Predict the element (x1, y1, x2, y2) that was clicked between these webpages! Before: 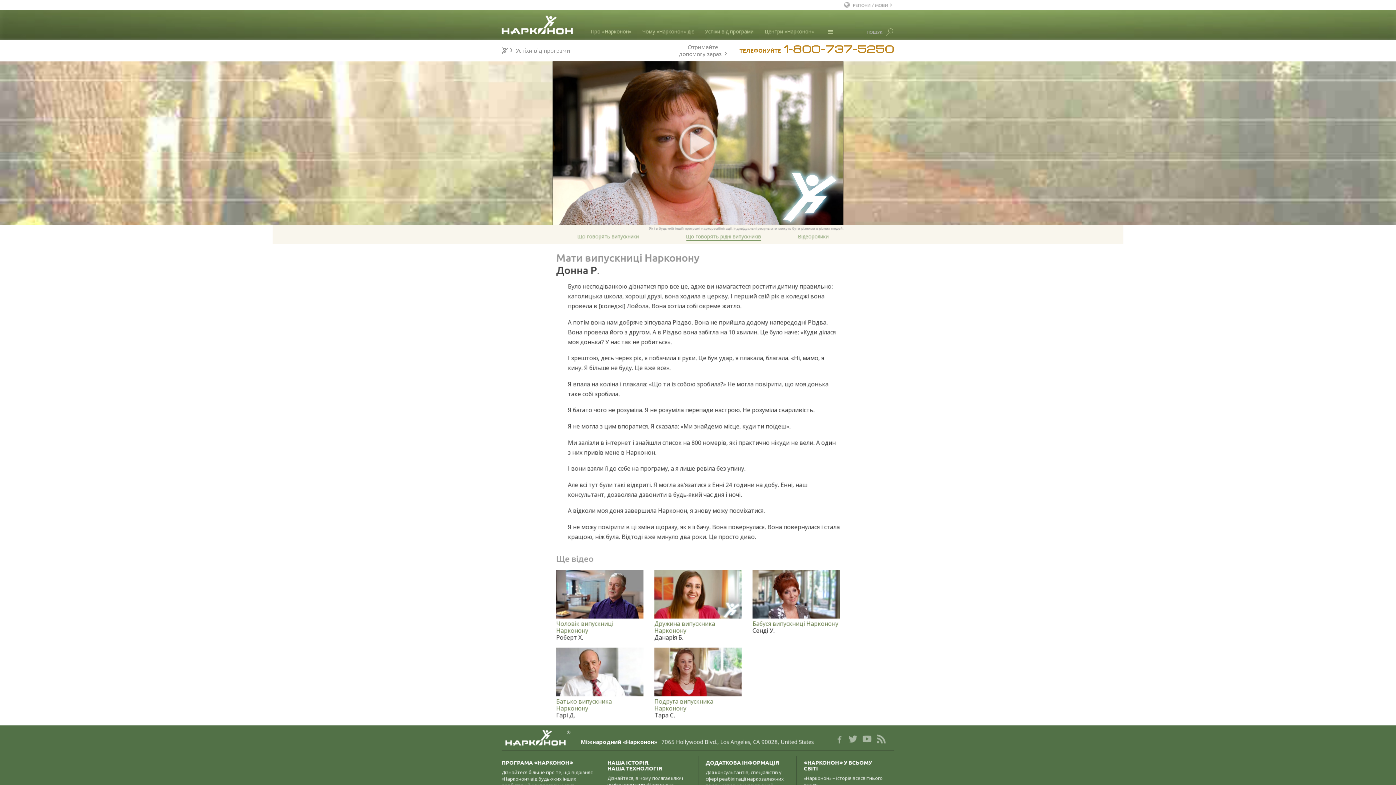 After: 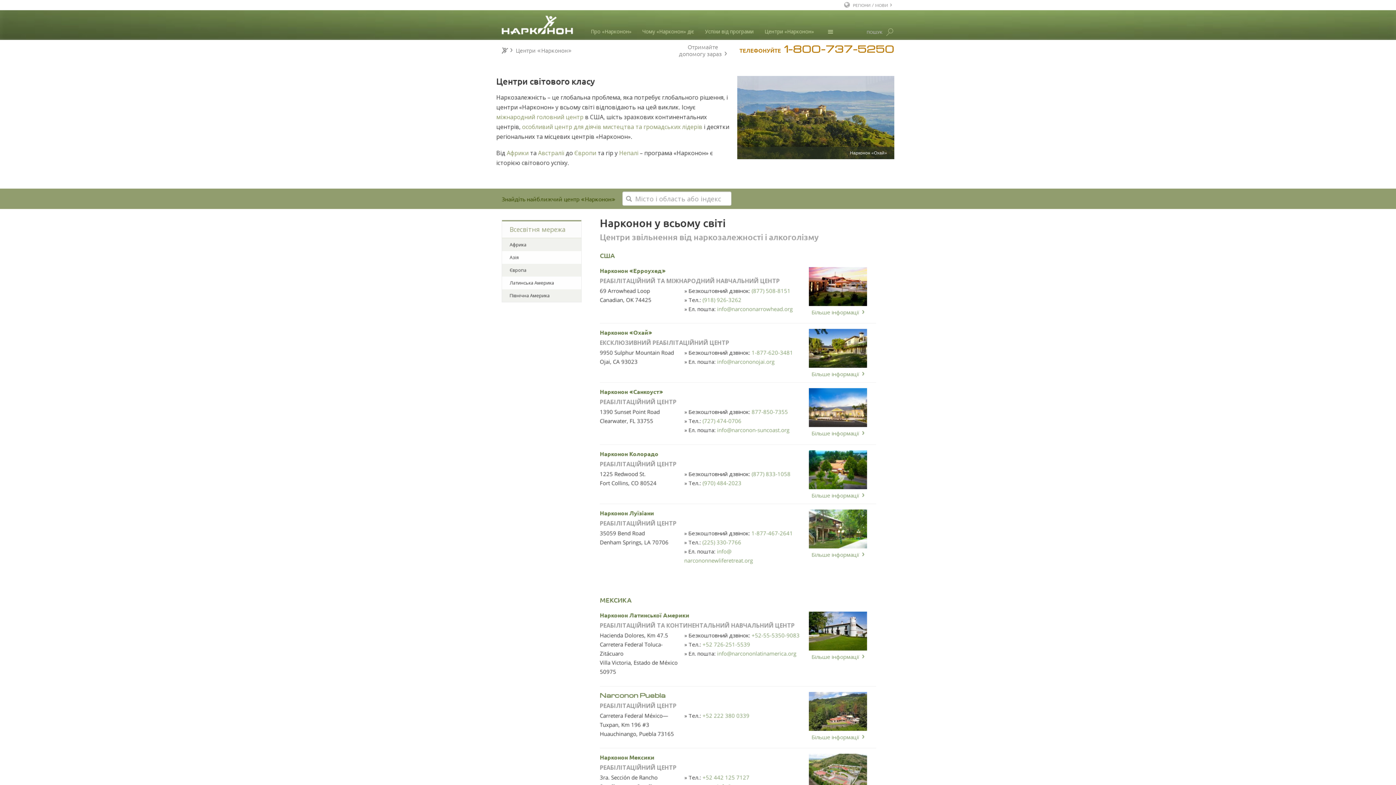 Action: label: Центри «Нарконон» bbox: (764, 28, 814, 35)